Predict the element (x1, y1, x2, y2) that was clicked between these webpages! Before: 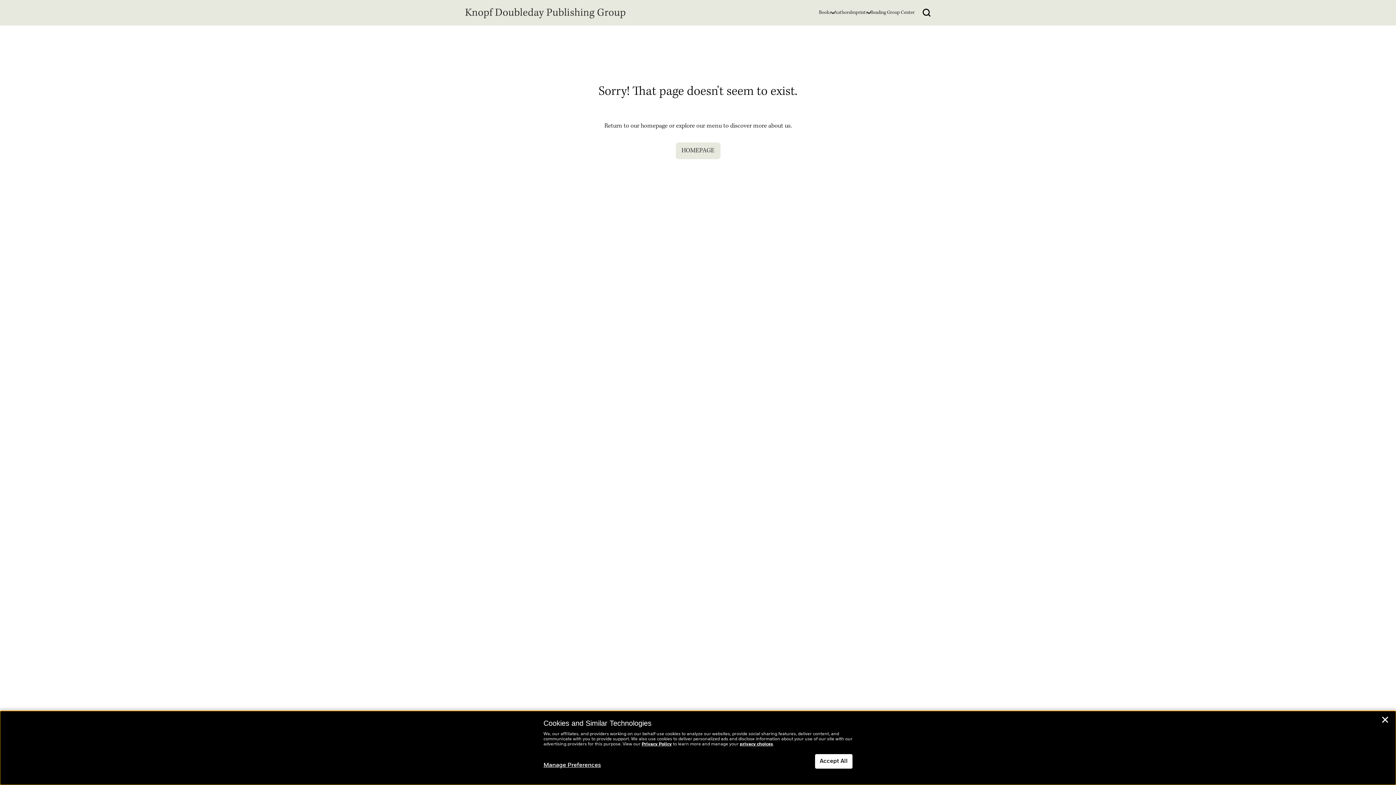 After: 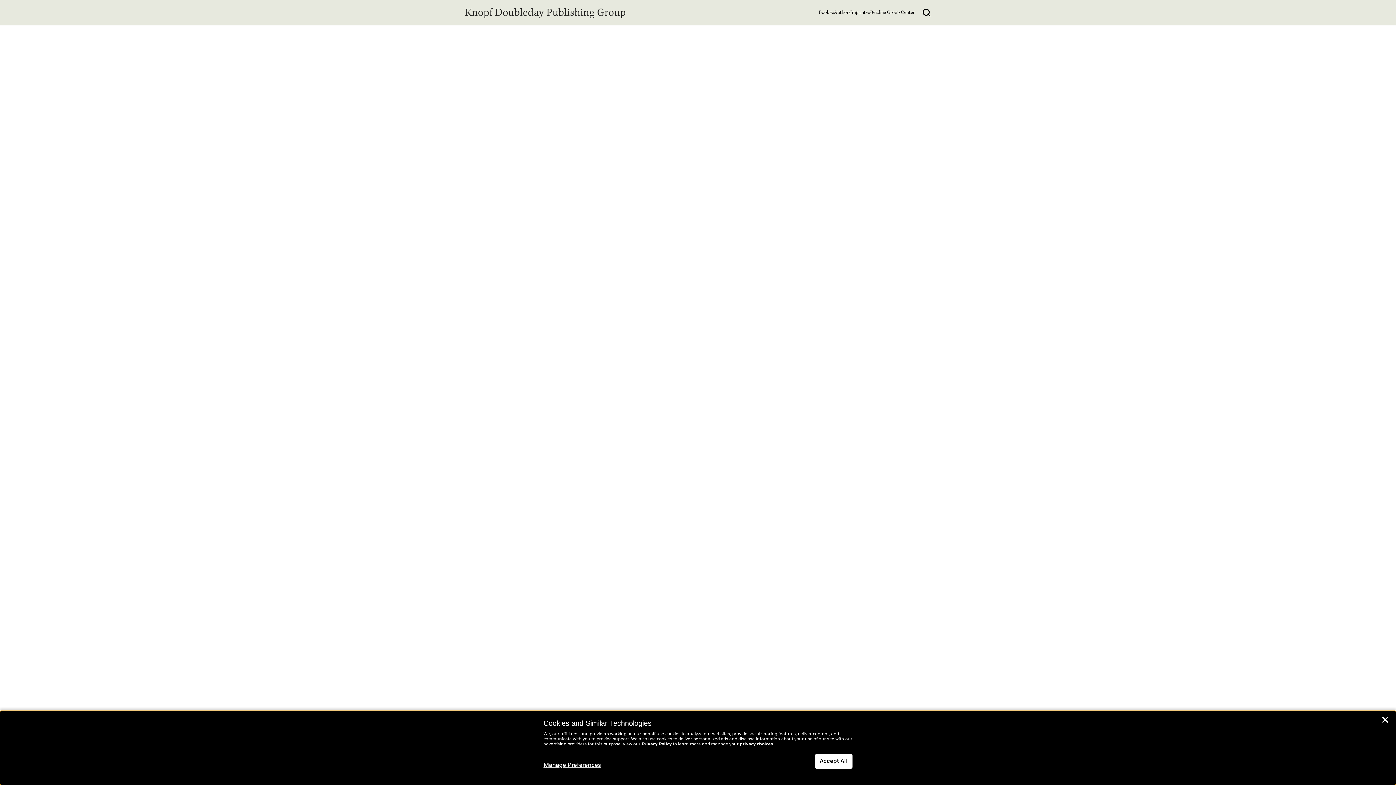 Action: label: Authors bbox: (834, 8, 850, 16)